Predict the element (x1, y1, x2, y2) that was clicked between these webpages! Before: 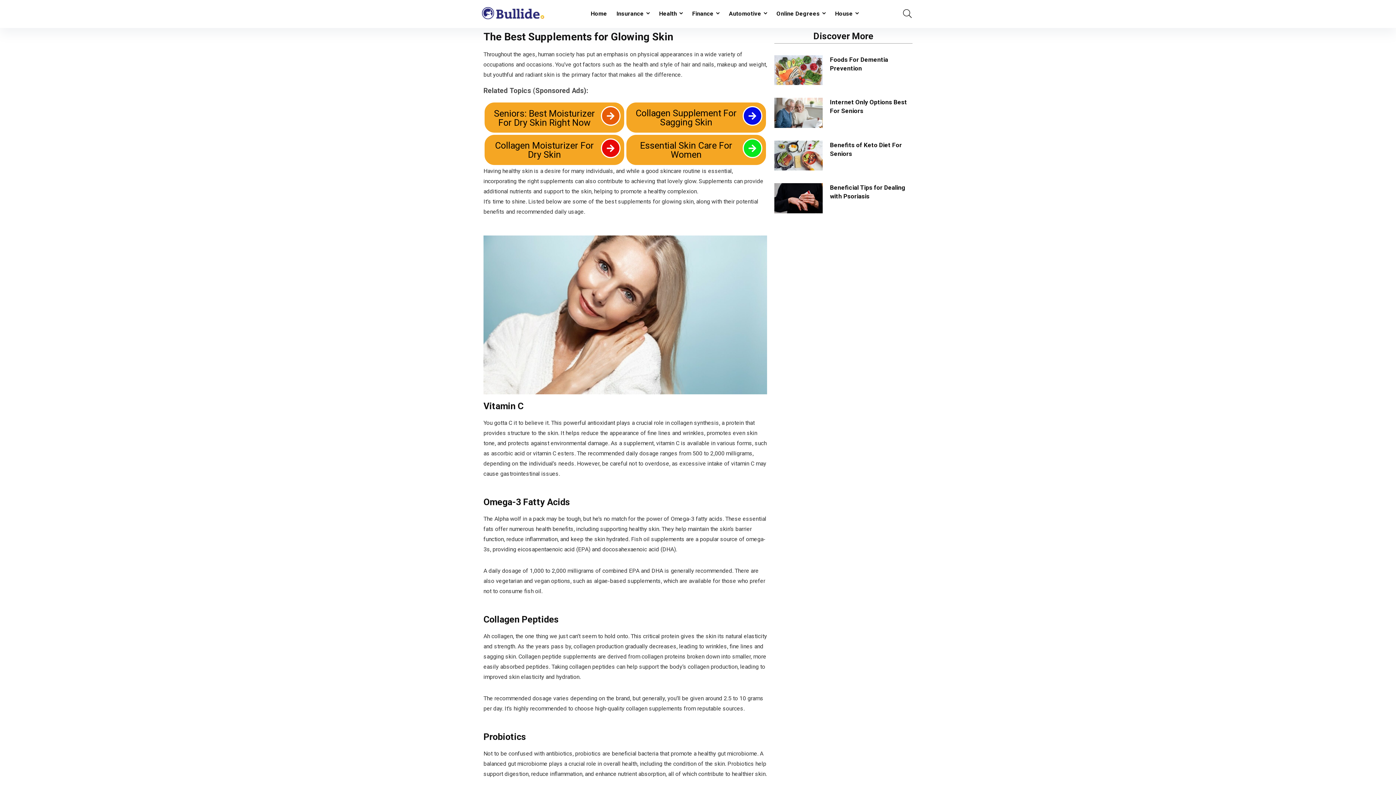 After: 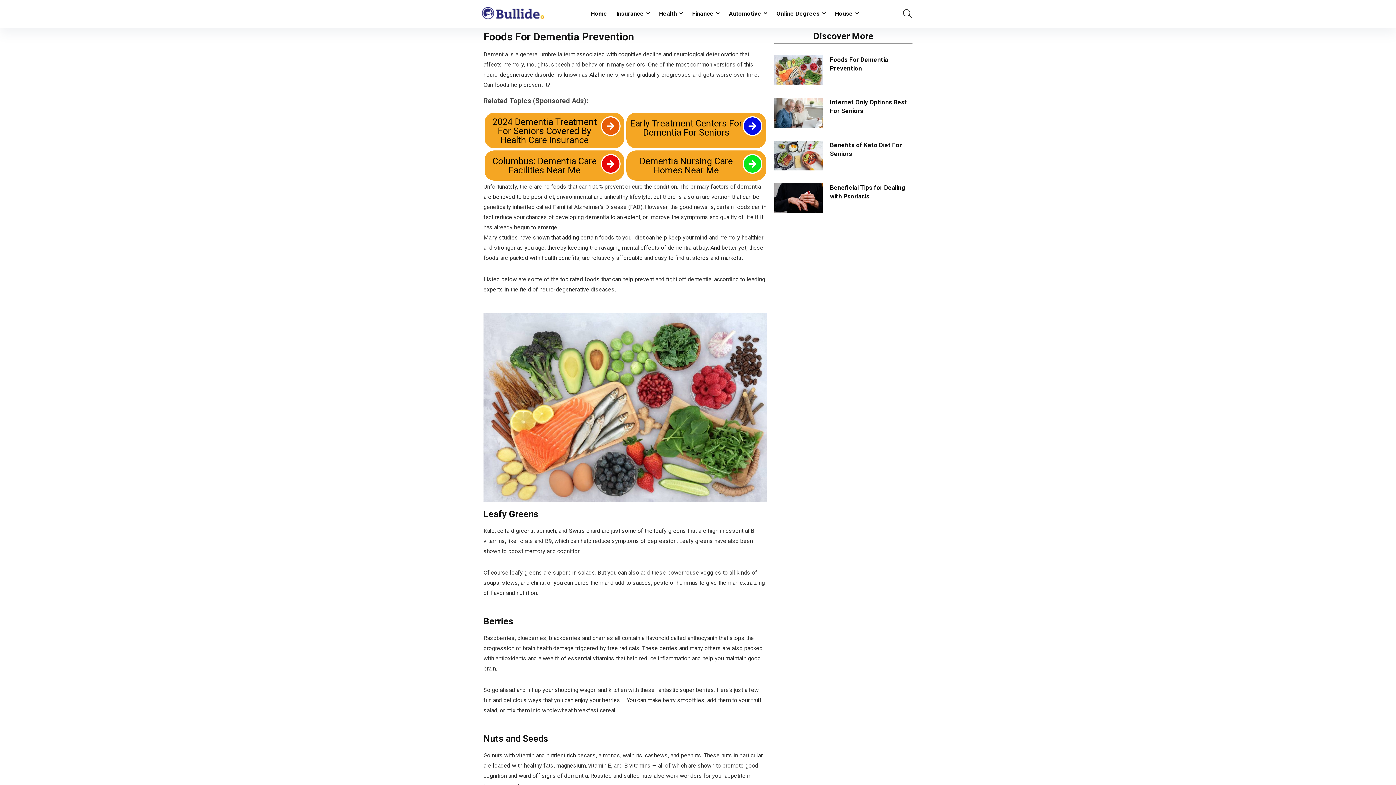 Action: bbox: (774, 55, 822, 85)